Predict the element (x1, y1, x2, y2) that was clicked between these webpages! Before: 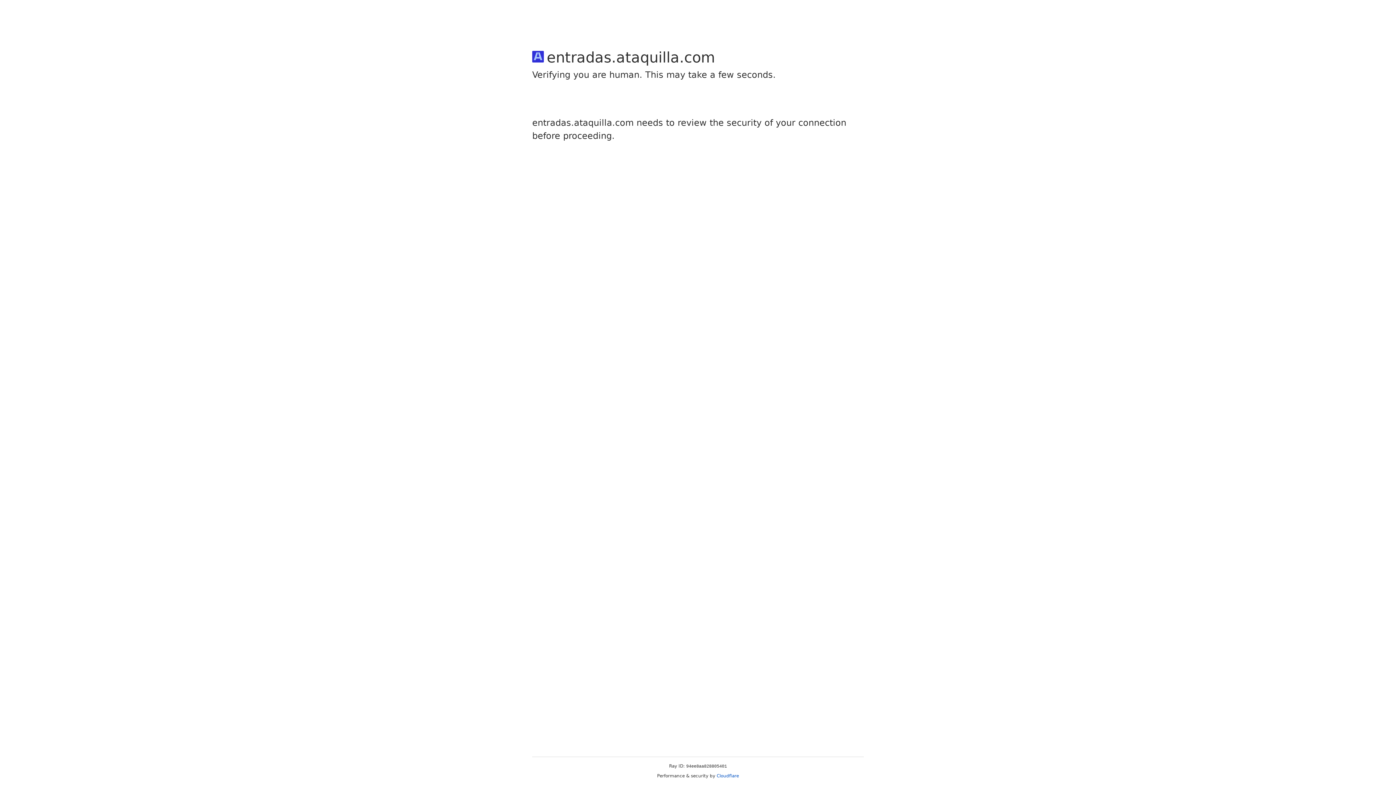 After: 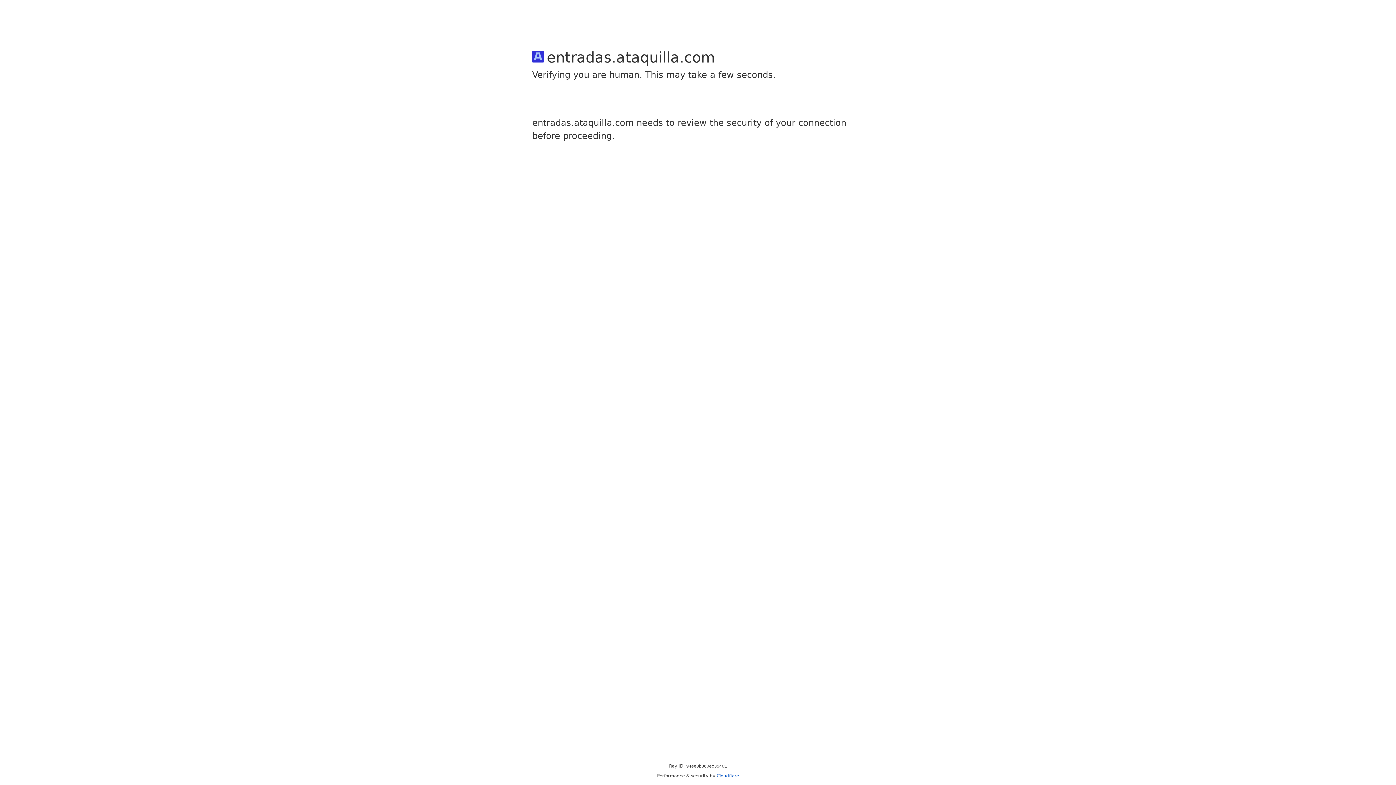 Action: bbox: (716, 773, 739, 778) label: Cloudflare